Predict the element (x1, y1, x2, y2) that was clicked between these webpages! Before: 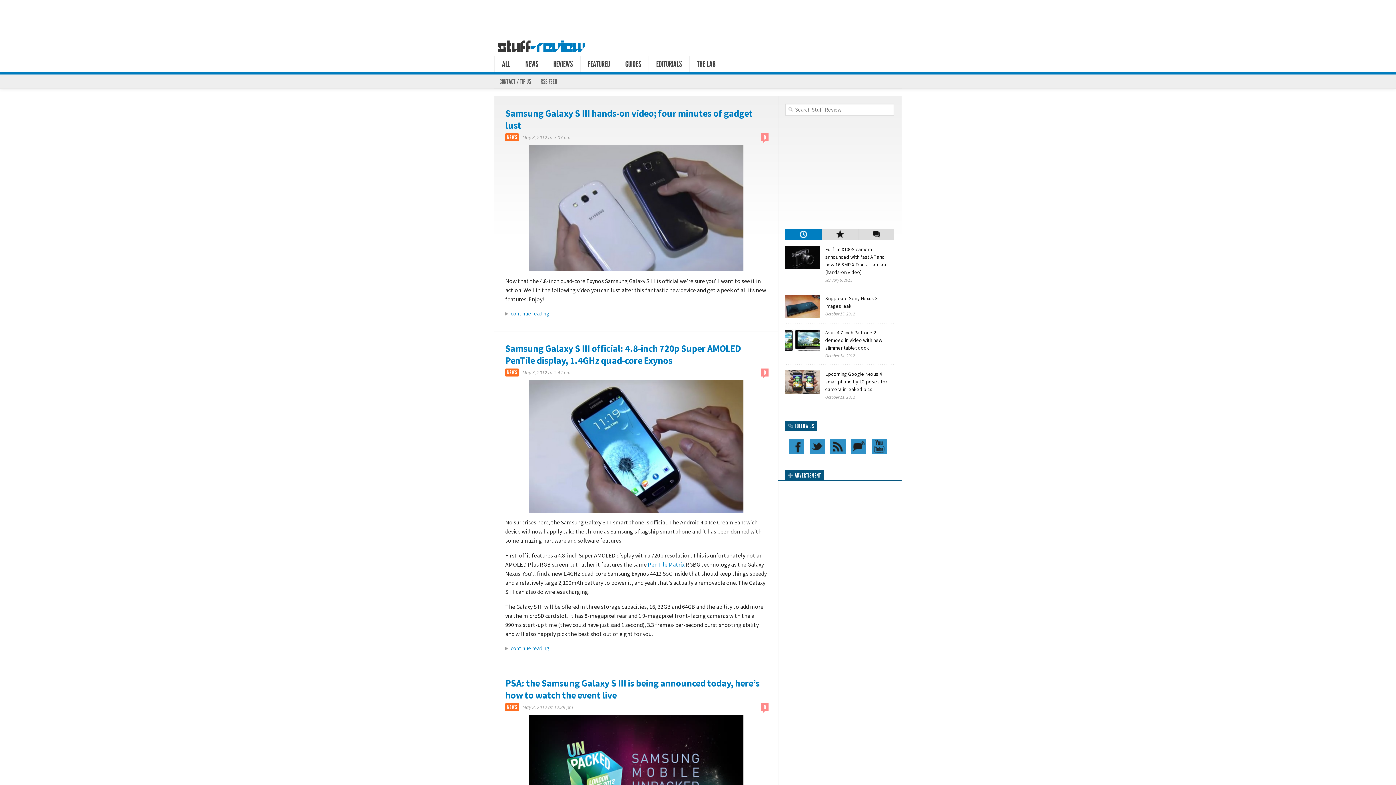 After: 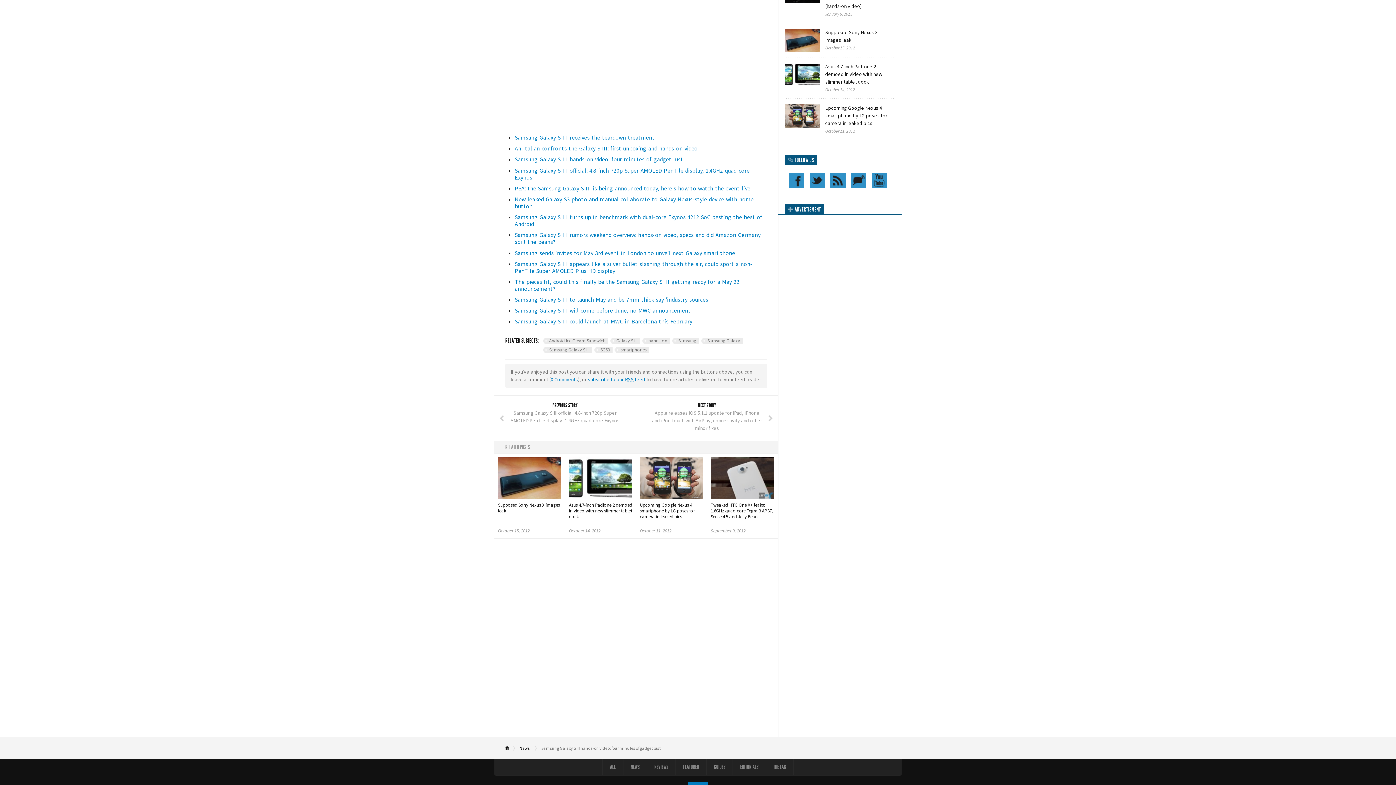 Action: label: continue reading bbox: (505, 309, 767, 318)